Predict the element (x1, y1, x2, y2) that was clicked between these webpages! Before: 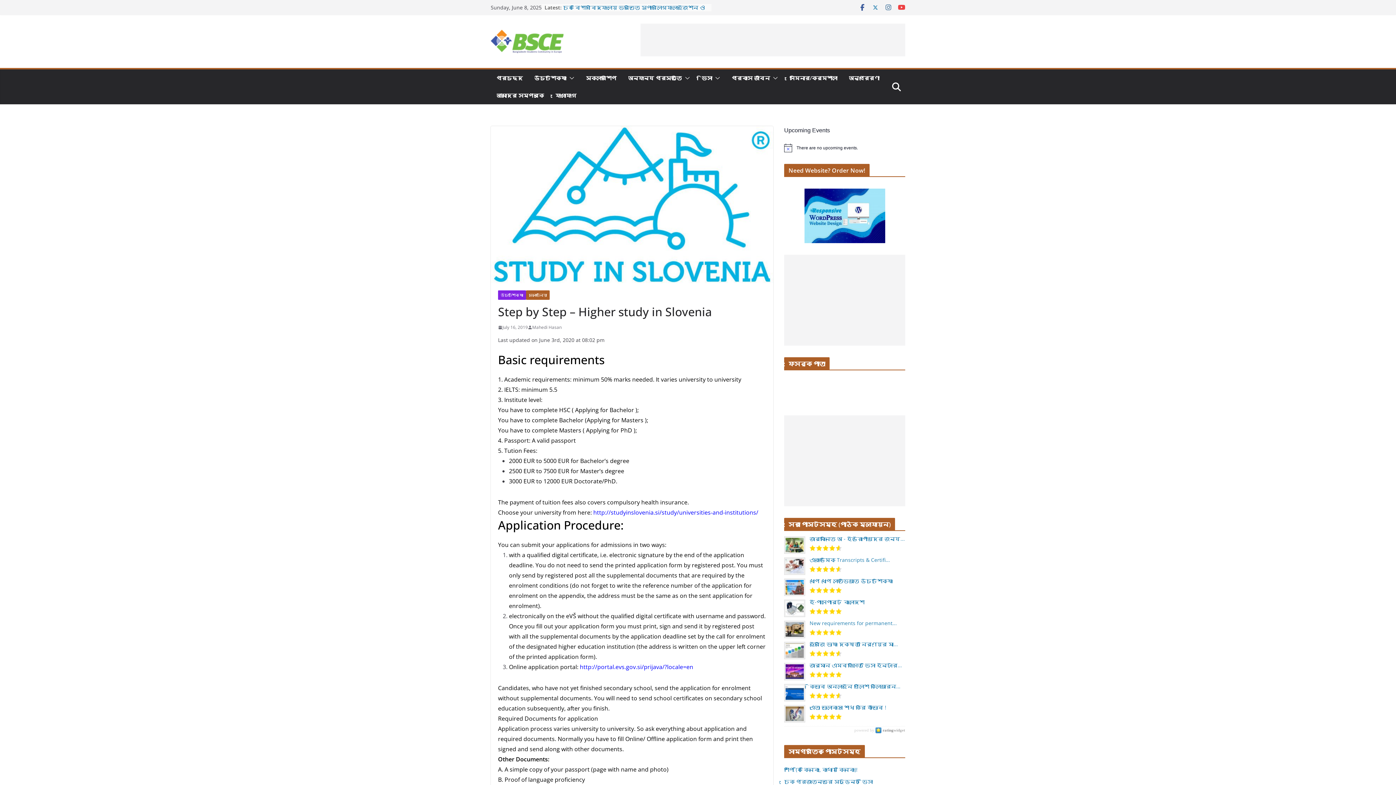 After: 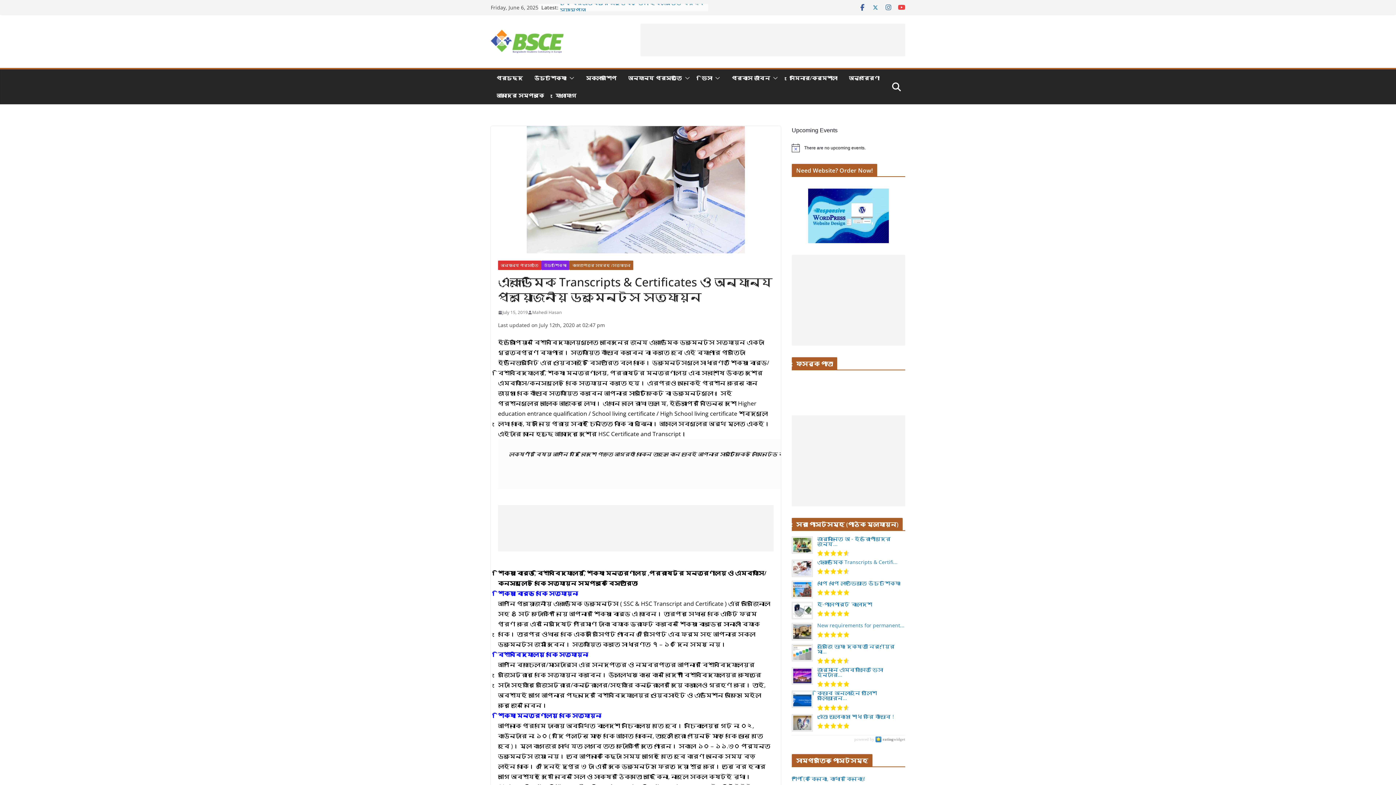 Action: bbox: (784, 557, 805, 575)